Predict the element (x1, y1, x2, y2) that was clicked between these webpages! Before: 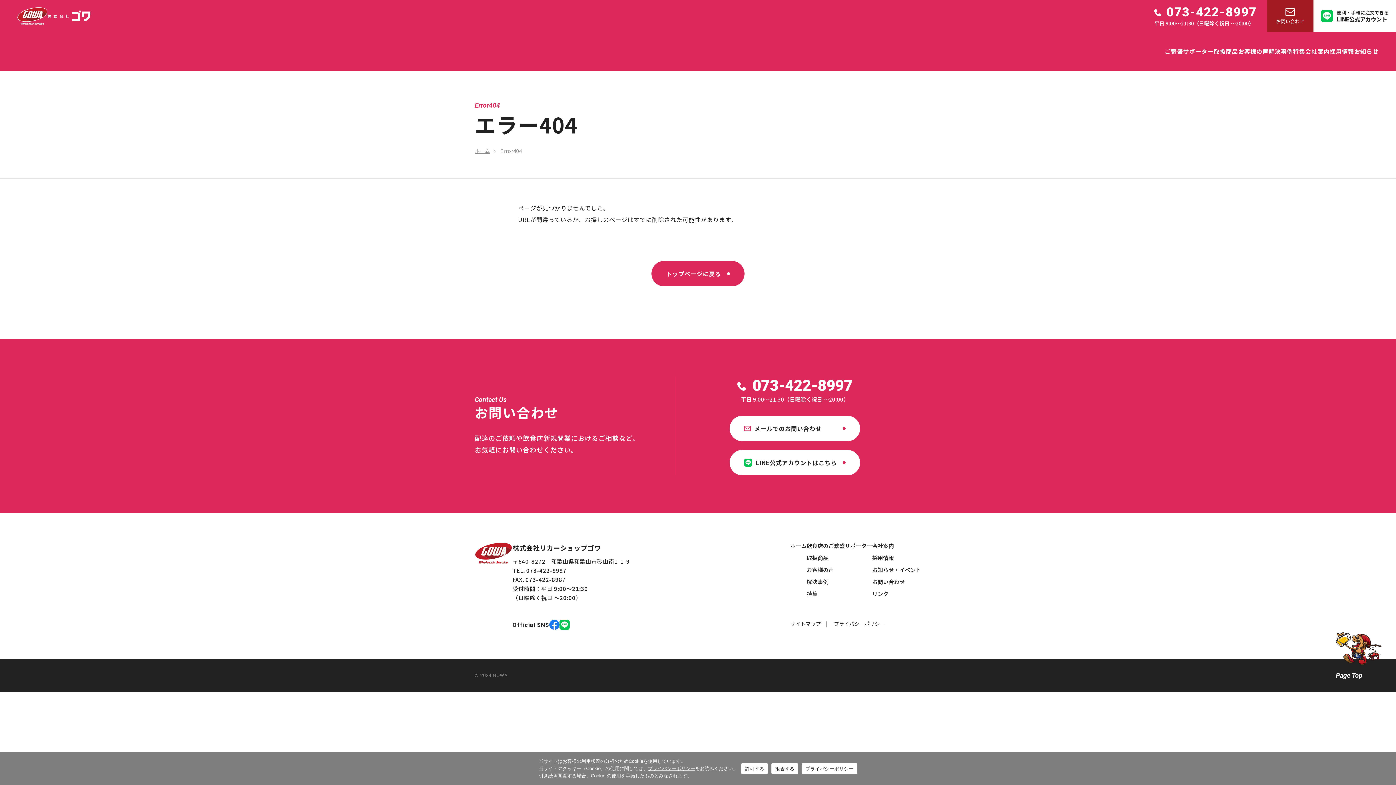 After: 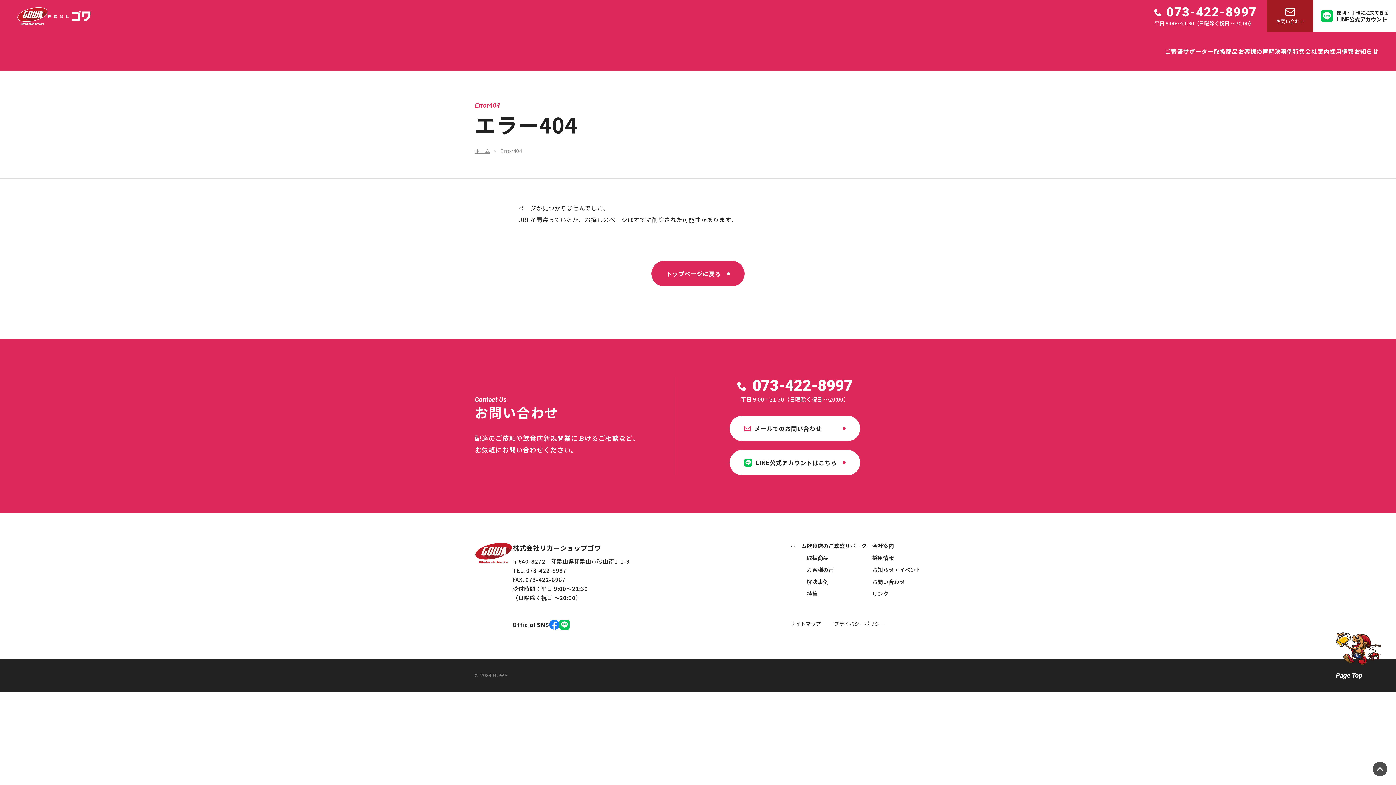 Action: bbox: (1336, 672, 1381, 679) label: Page Top